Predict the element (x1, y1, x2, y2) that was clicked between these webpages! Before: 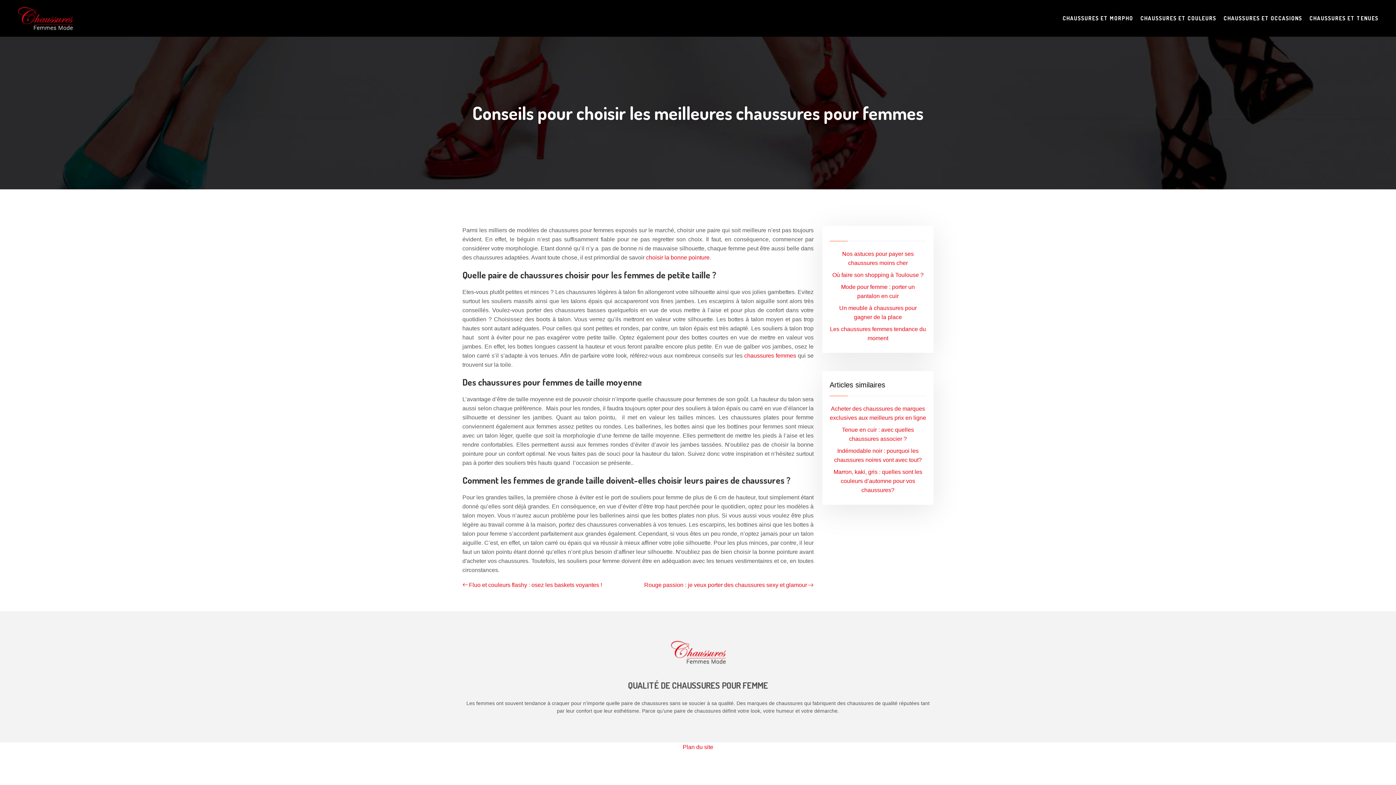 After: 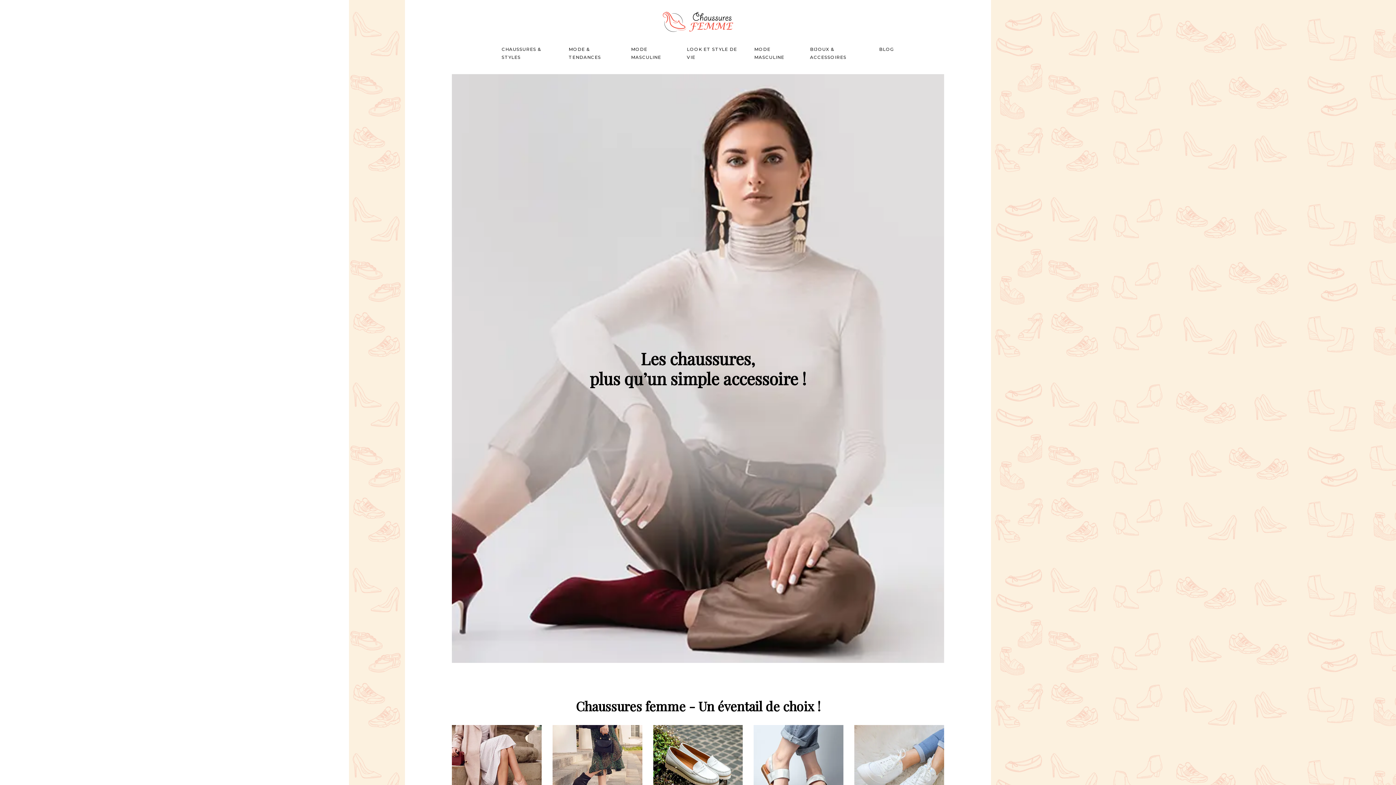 Action: bbox: (646, 254, 709, 260) label: choisir la bonne pointure